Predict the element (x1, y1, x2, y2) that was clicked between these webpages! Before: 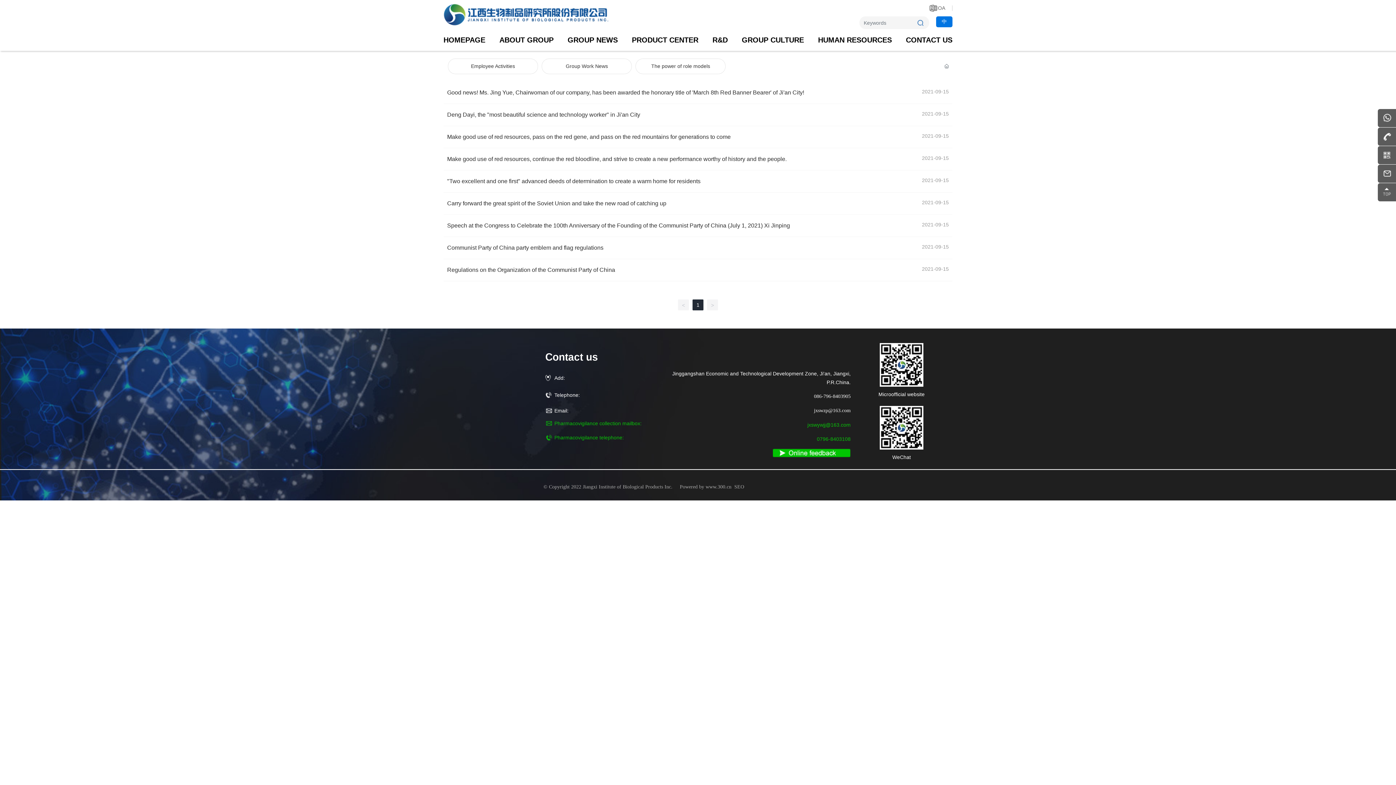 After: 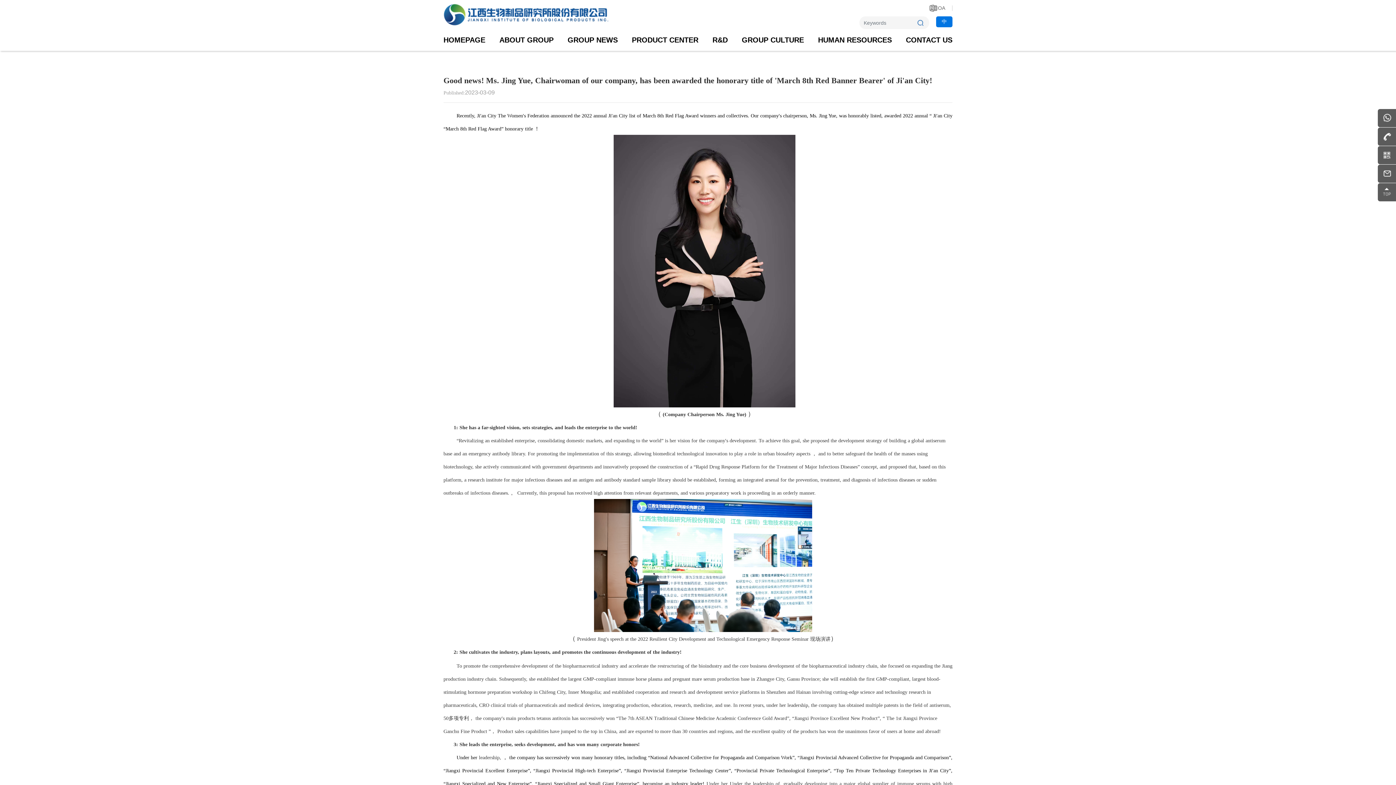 Action: label: Good news! Ms. Jing Yue, Chairwoman of our company, has been awarded the honorary title of 'March 8th Red Banner Bearer' of Ji'an City! bbox: (447, 89, 804, 95)